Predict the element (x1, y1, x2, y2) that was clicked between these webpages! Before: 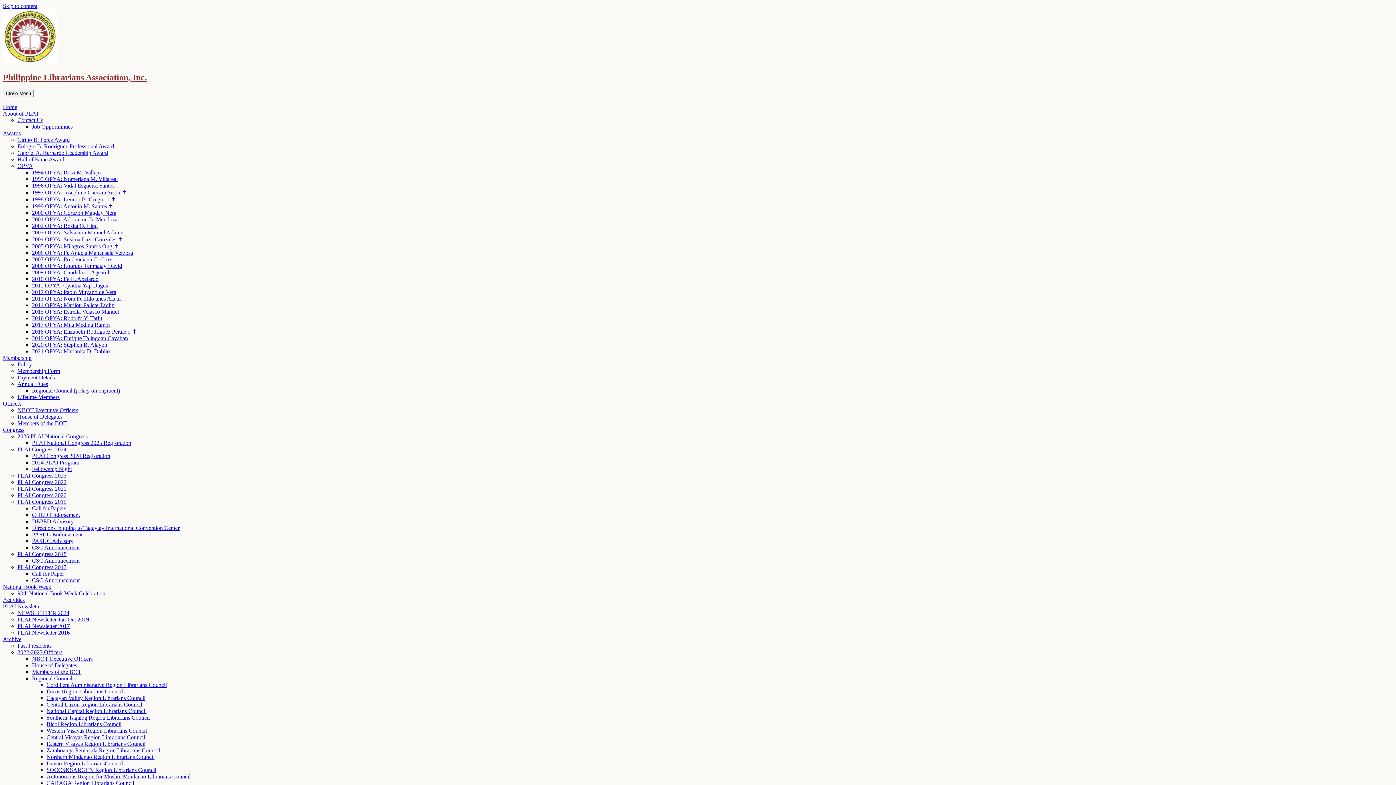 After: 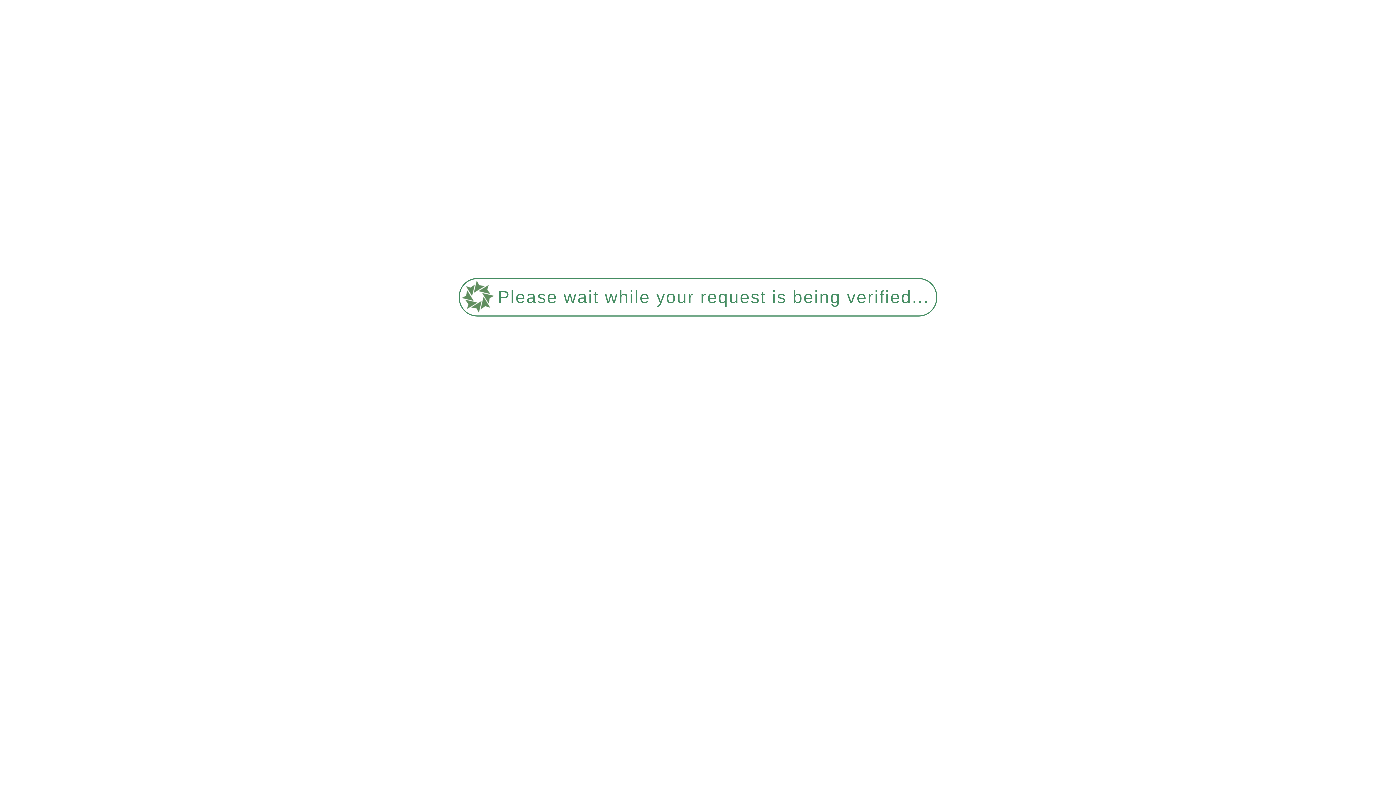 Action: bbox: (32, 570, 64, 577) label: Call for Paper